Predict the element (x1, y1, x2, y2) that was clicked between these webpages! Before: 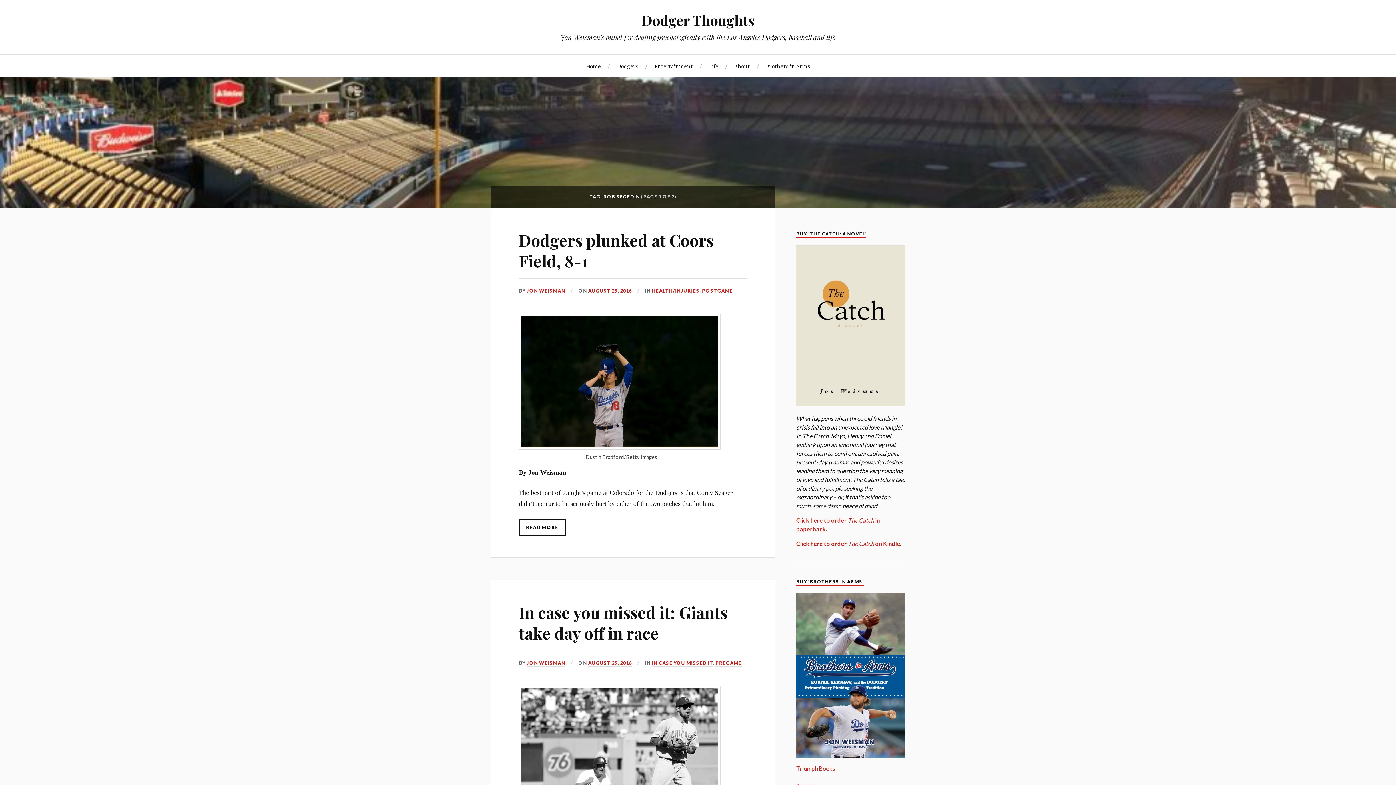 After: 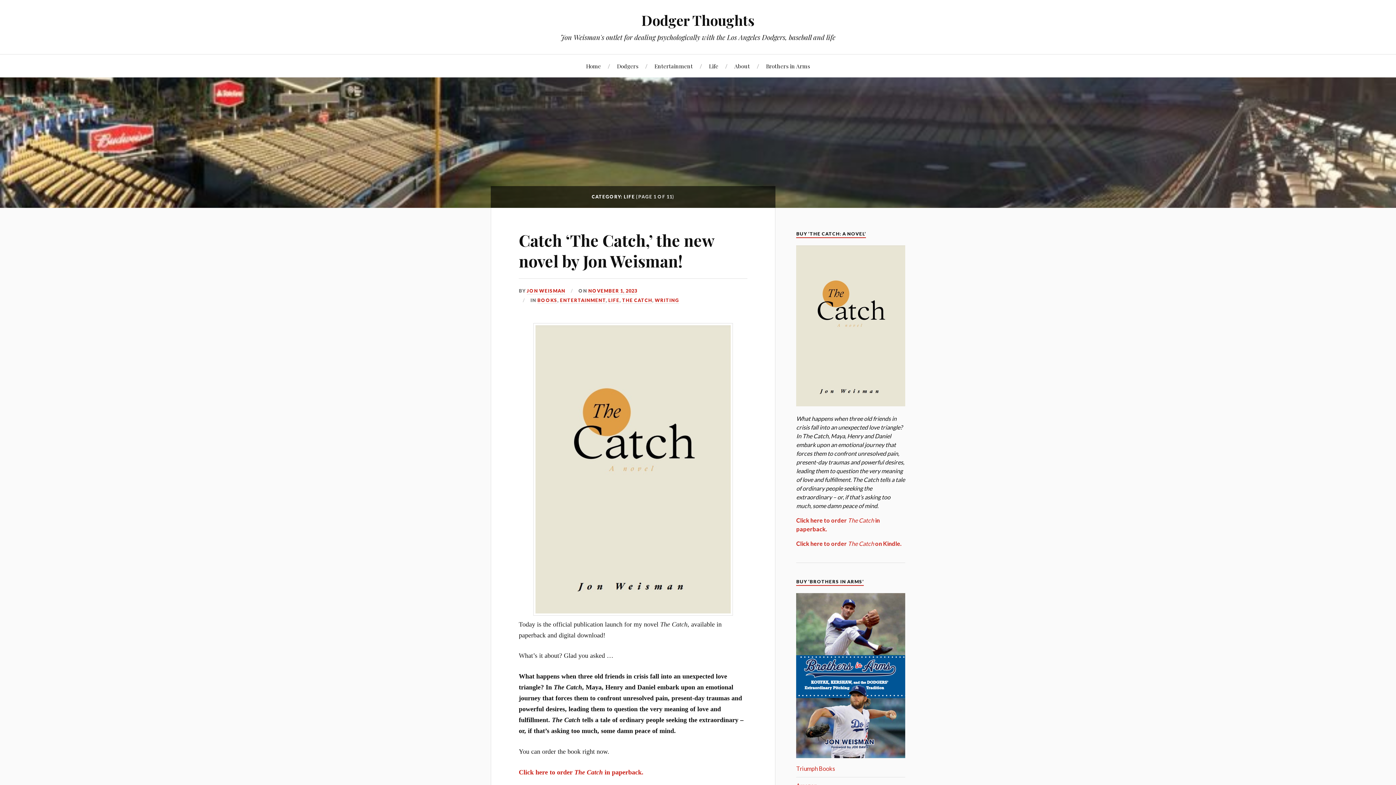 Action: label: Life bbox: (709, 54, 718, 77)